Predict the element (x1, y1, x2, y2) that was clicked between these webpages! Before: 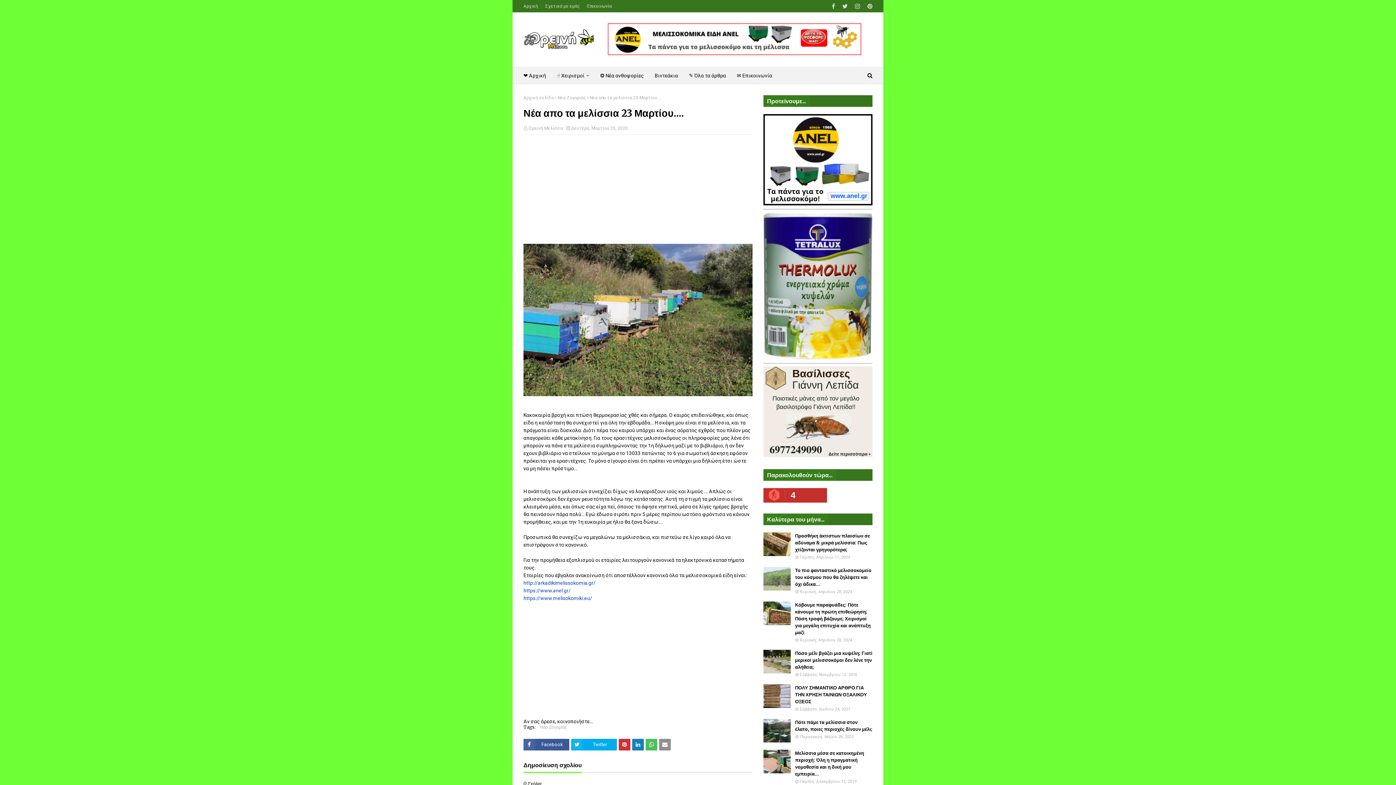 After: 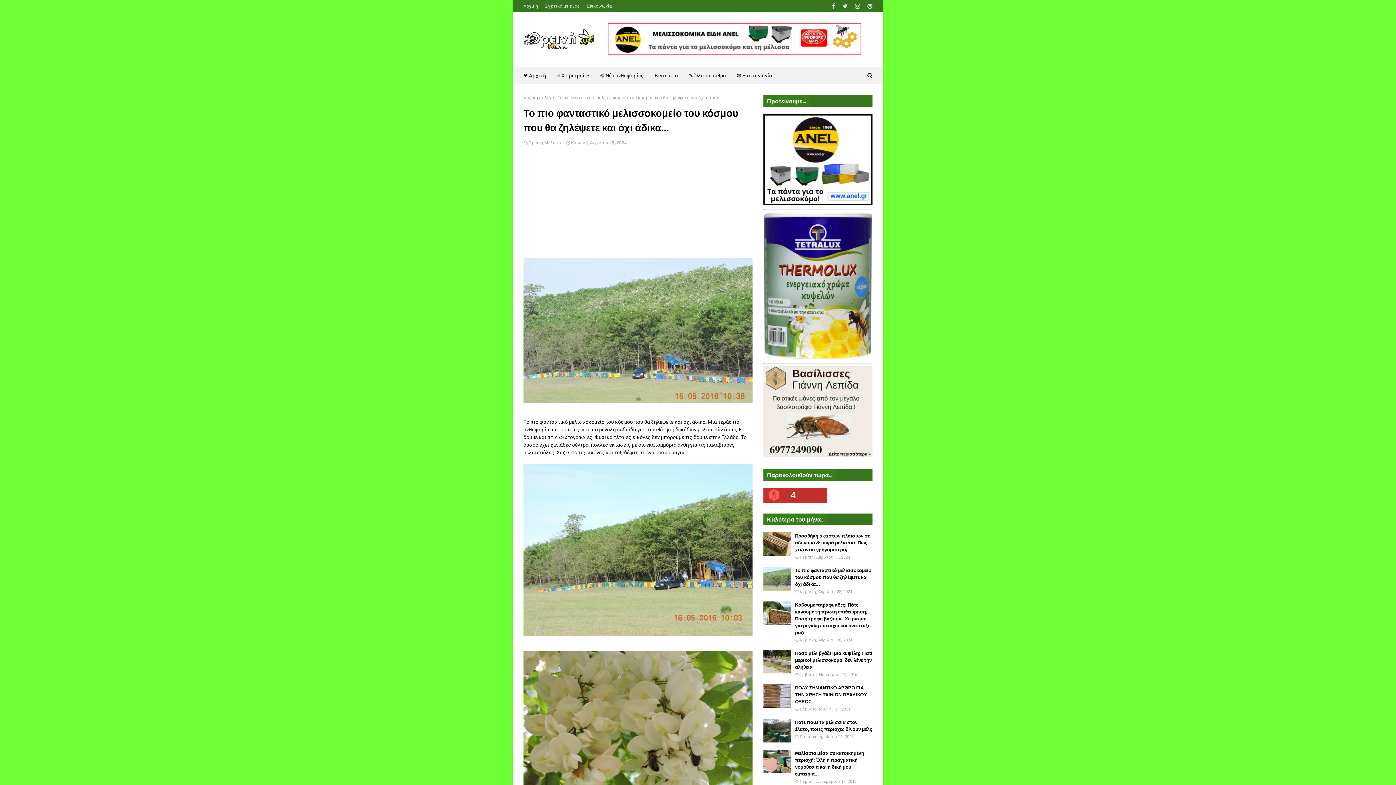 Action: bbox: (763, 567, 790, 590)